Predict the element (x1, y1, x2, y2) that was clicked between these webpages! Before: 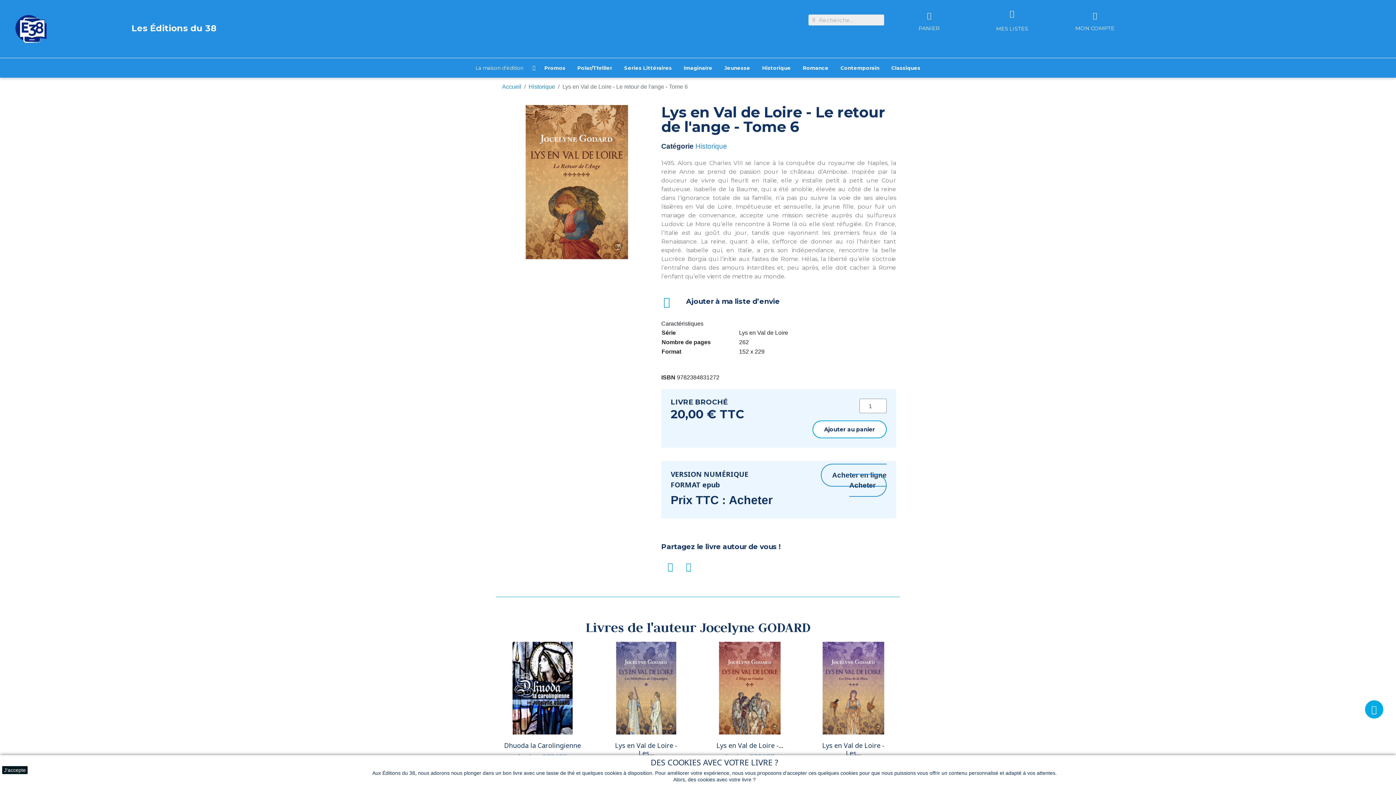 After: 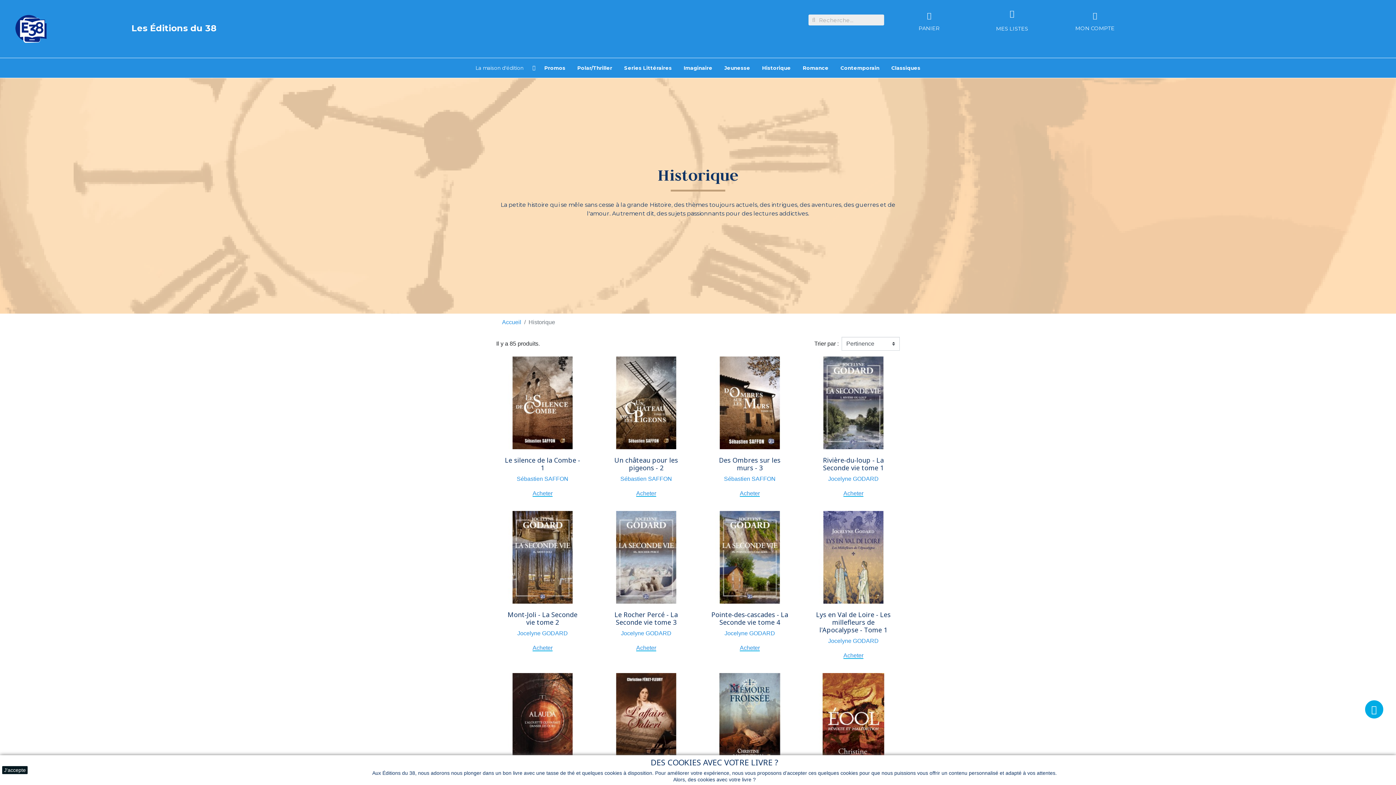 Action: label: Historique bbox: (756, 58, 797, 77)